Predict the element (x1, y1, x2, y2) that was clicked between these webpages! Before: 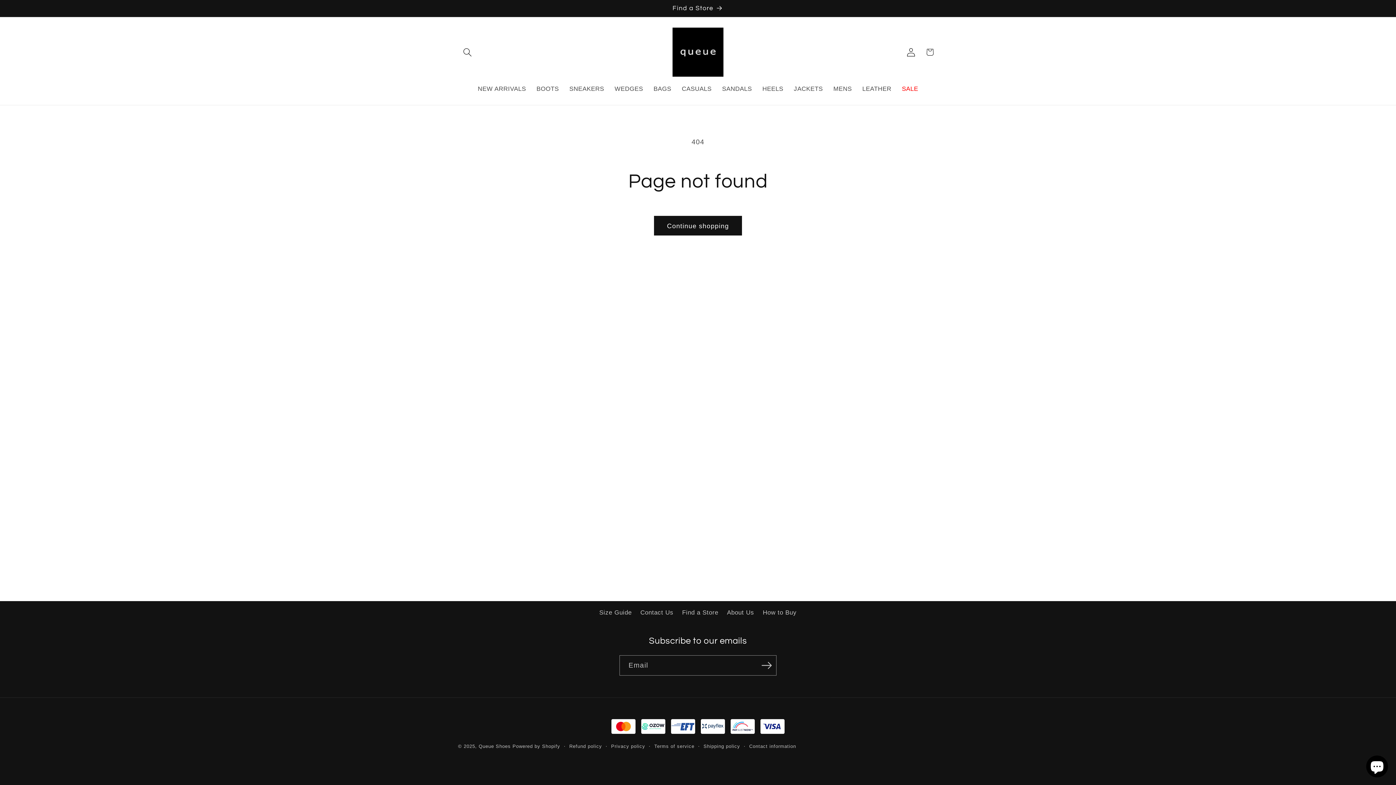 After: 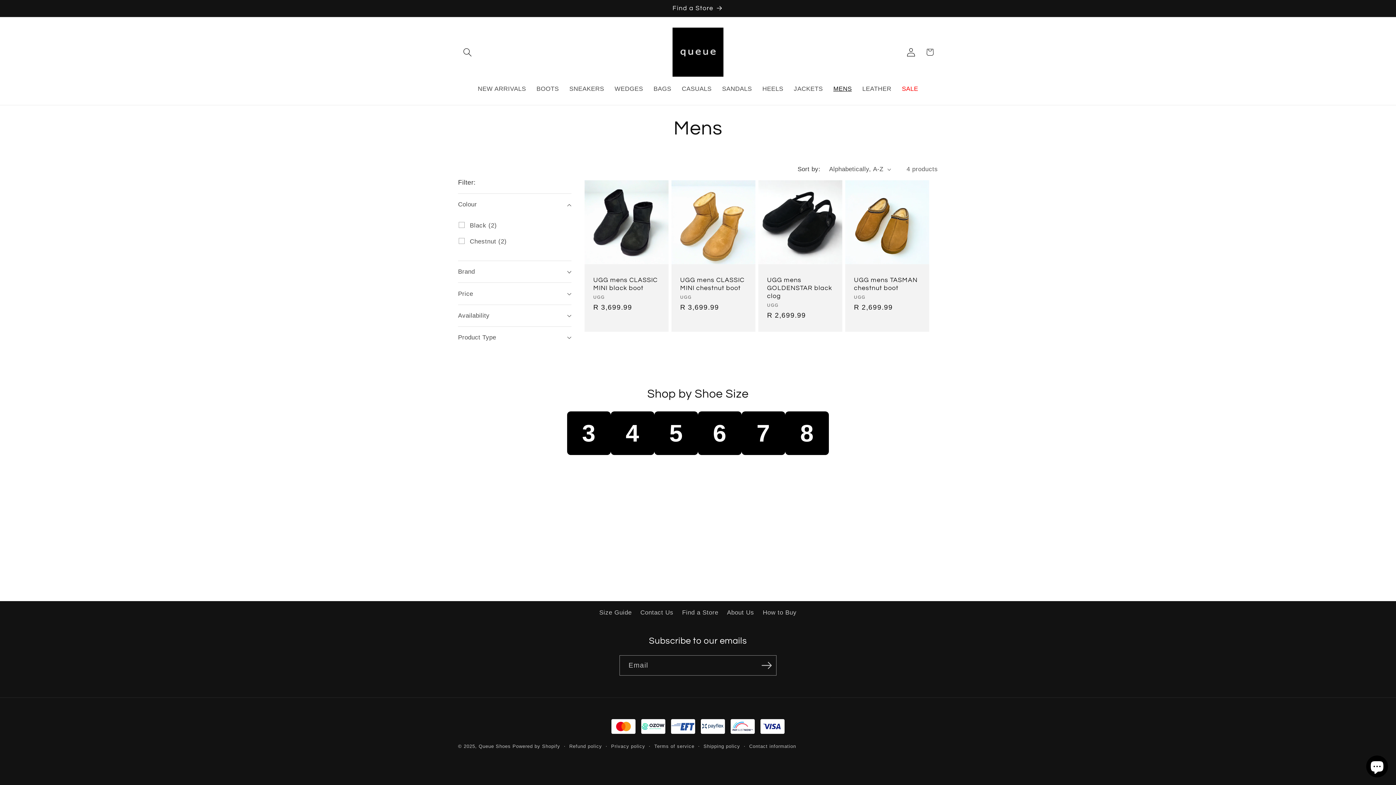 Action: bbox: (828, 80, 857, 97) label: MENS